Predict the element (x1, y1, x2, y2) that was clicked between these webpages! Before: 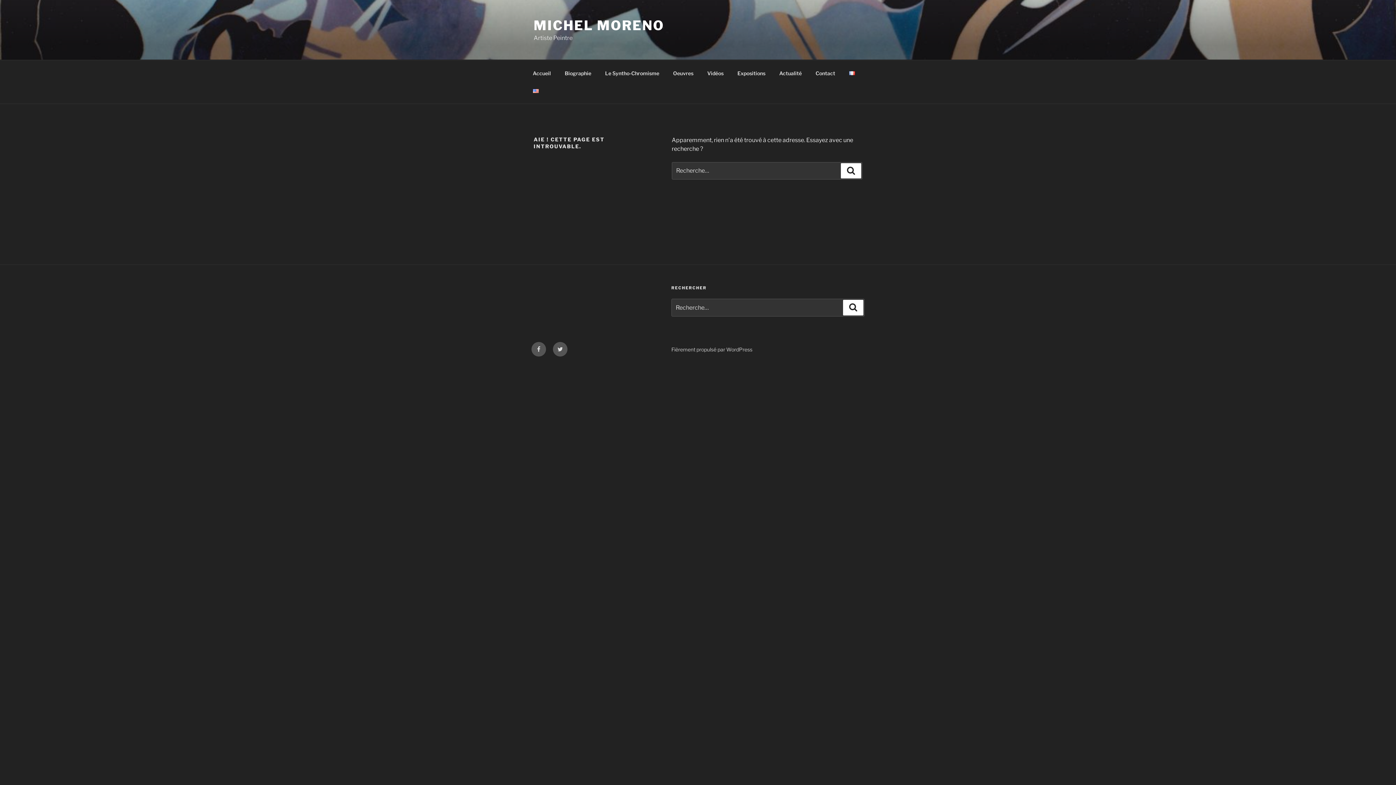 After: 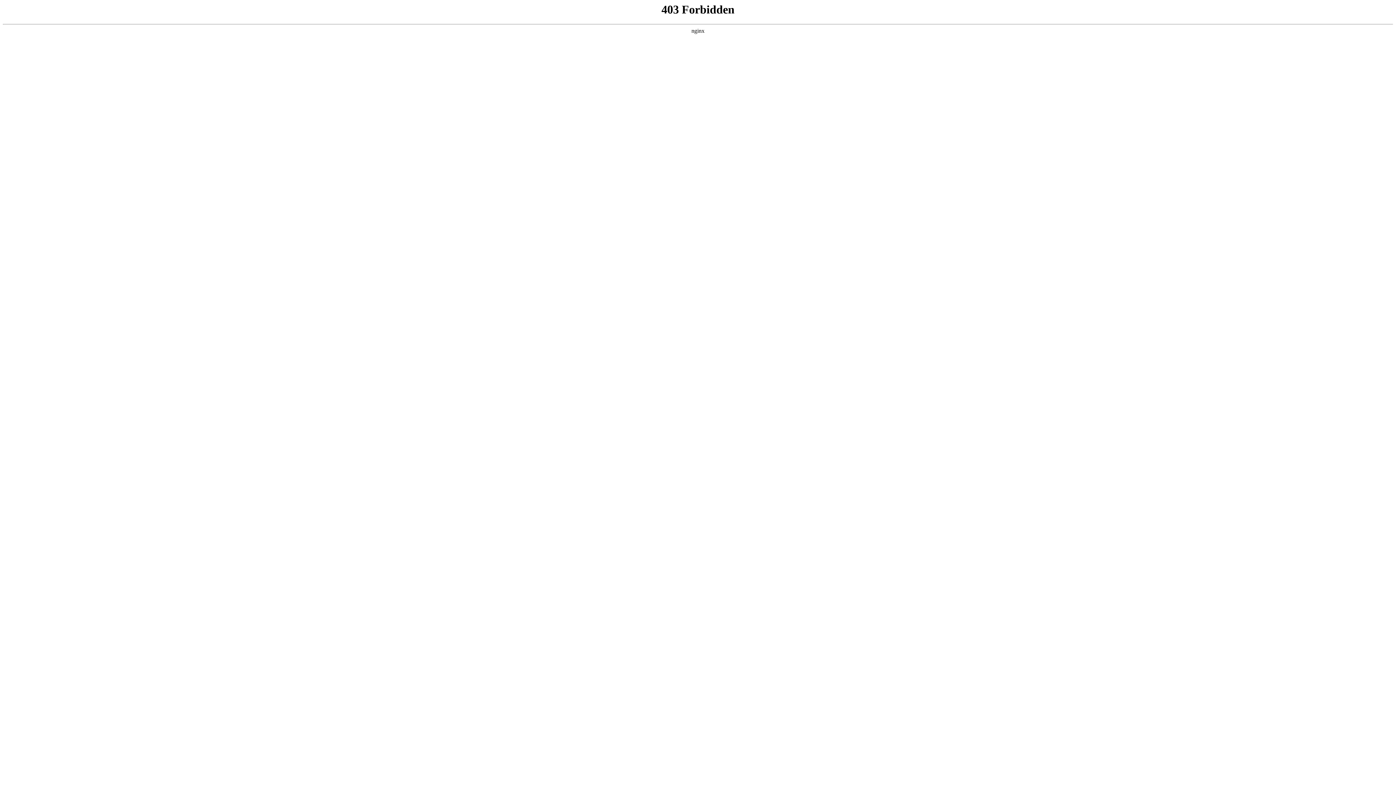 Action: bbox: (671, 346, 752, 352) label: Fièrement propulsé par WordPress